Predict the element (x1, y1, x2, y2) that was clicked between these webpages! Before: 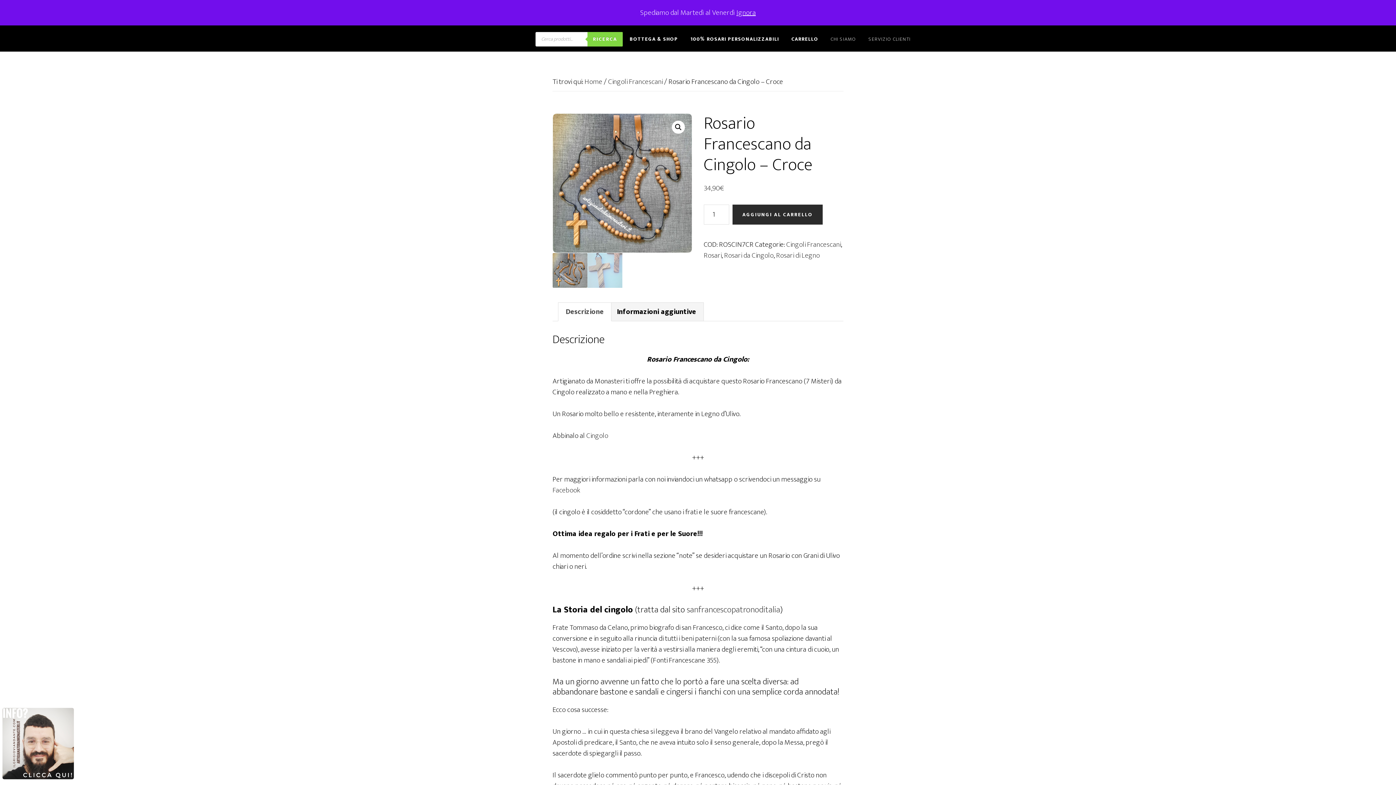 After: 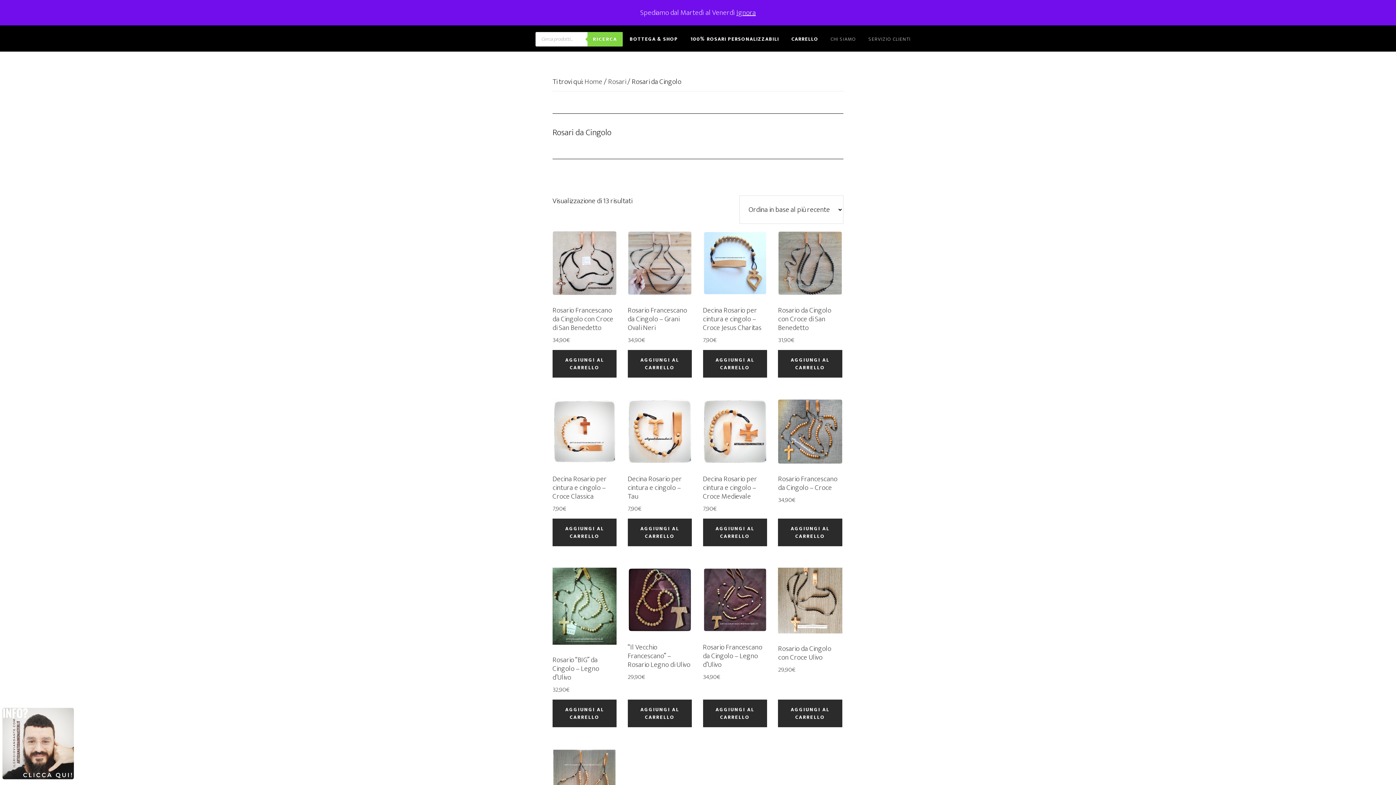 Action: label: Rosari da Cingolo bbox: (724, 249, 773, 261)